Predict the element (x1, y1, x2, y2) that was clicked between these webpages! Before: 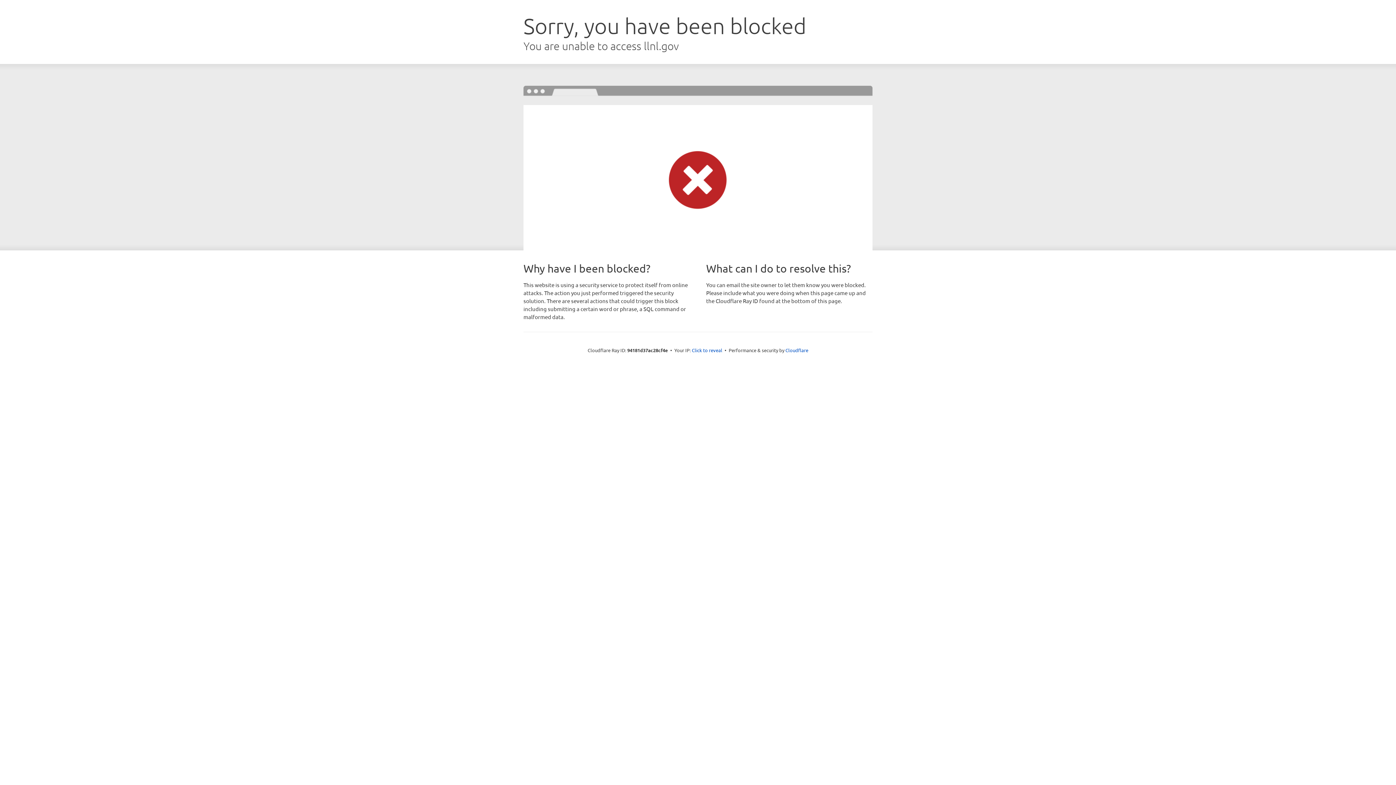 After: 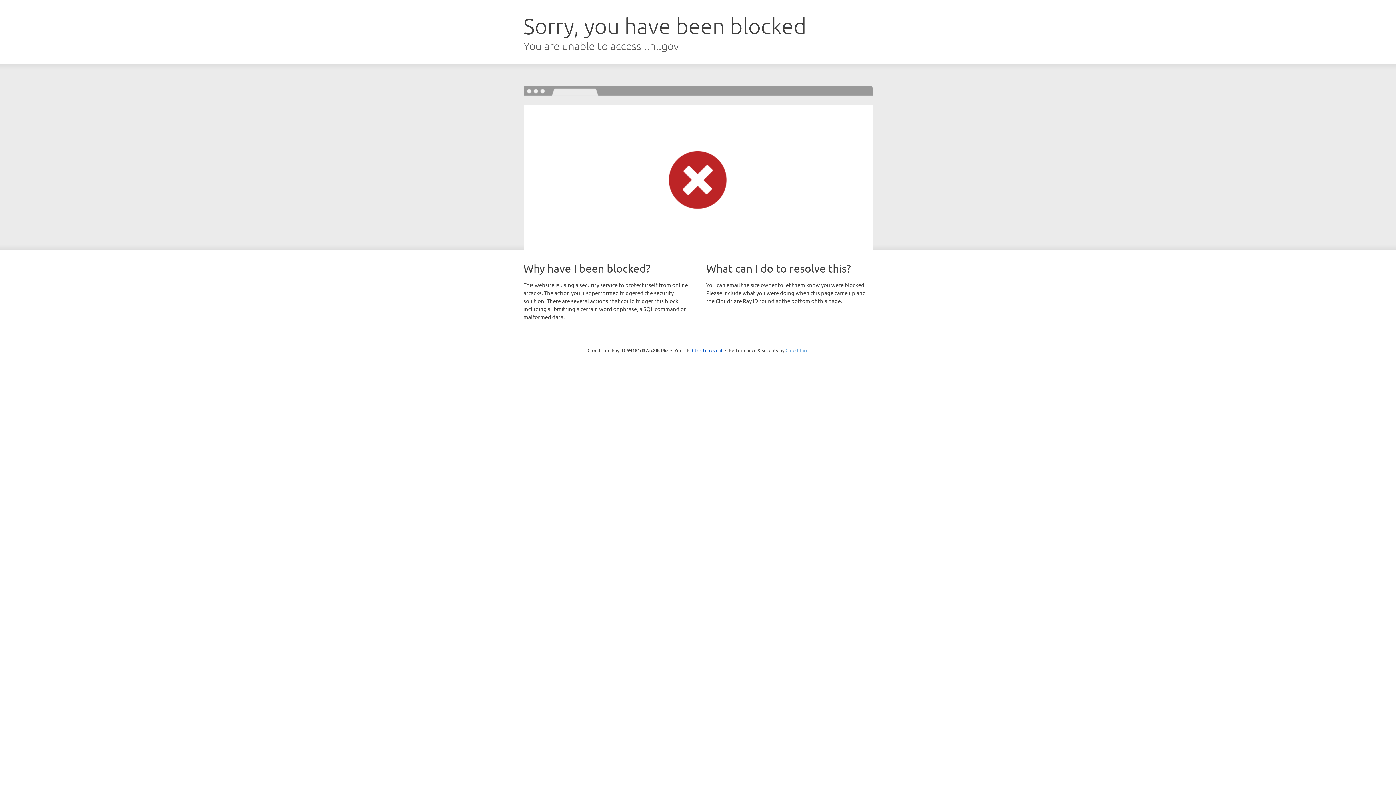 Action: label: Cloudflare bbox: (785, 347, 808, 353)